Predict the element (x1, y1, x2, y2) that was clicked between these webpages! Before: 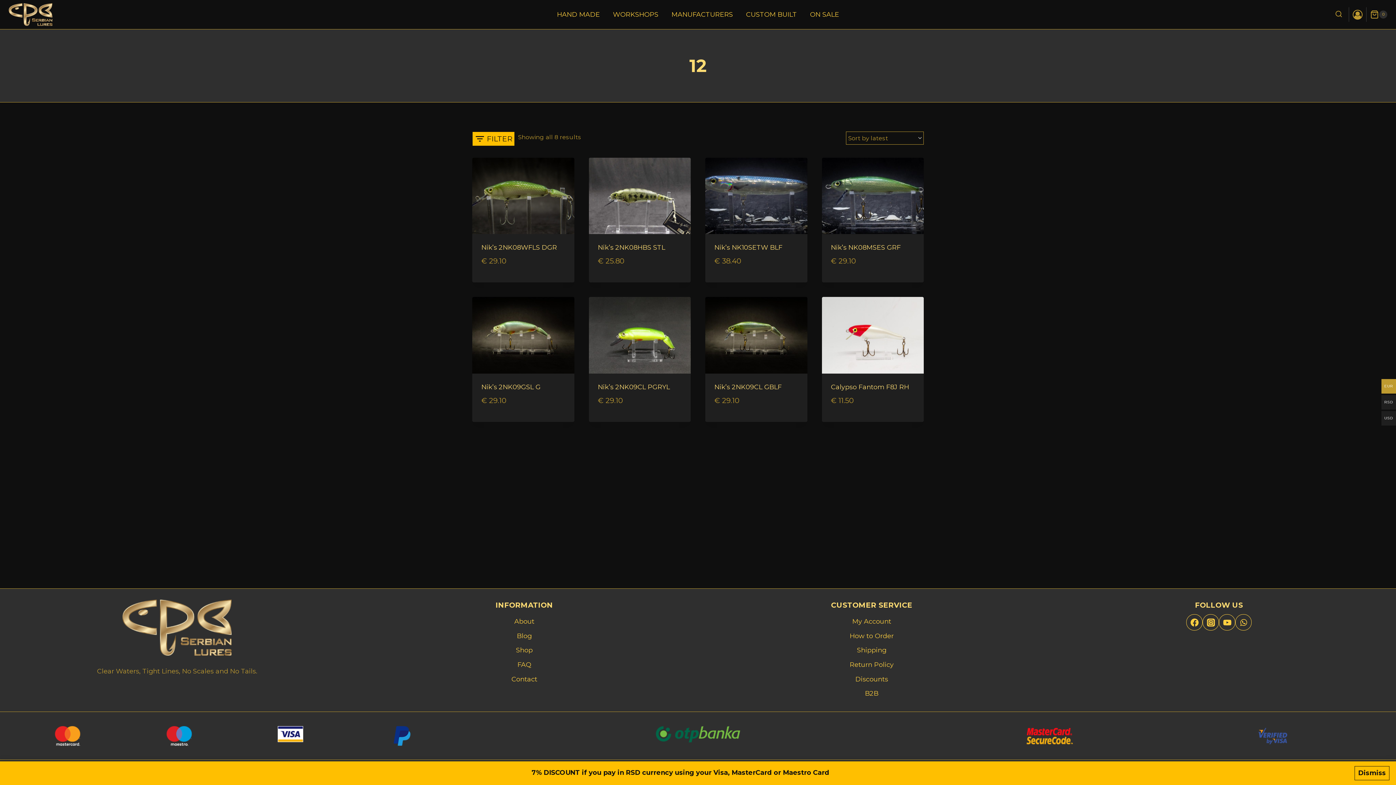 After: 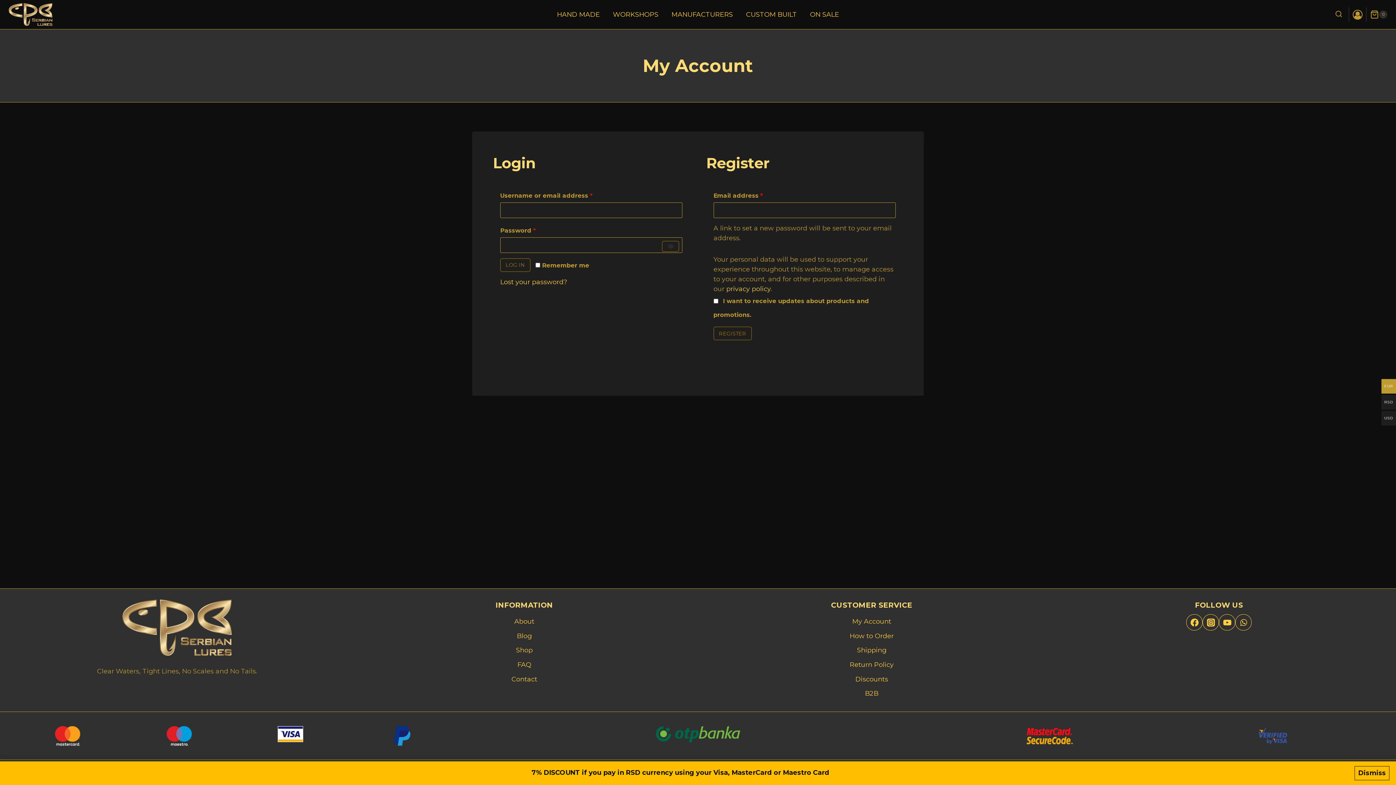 Action: bbox: (703, 614, 1040, 629) label: My Account